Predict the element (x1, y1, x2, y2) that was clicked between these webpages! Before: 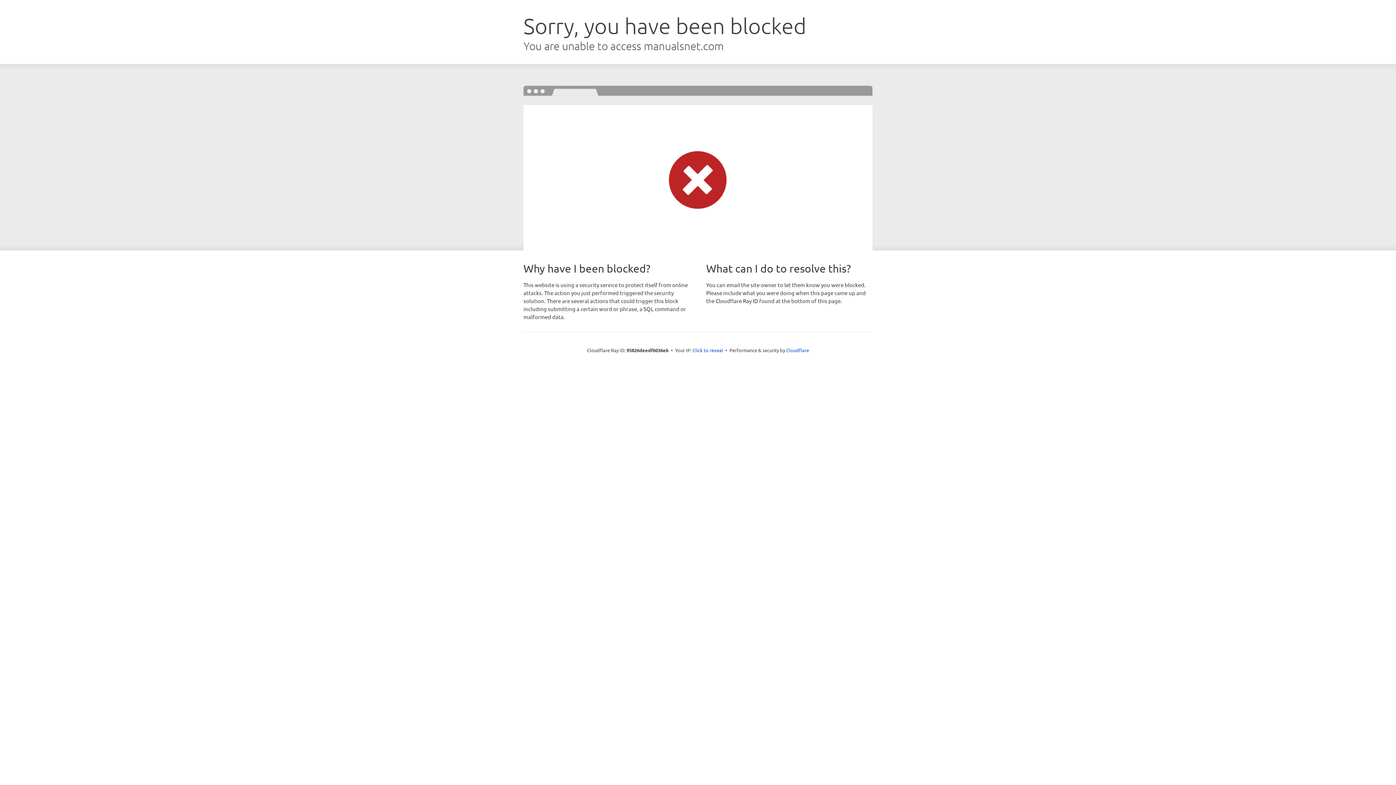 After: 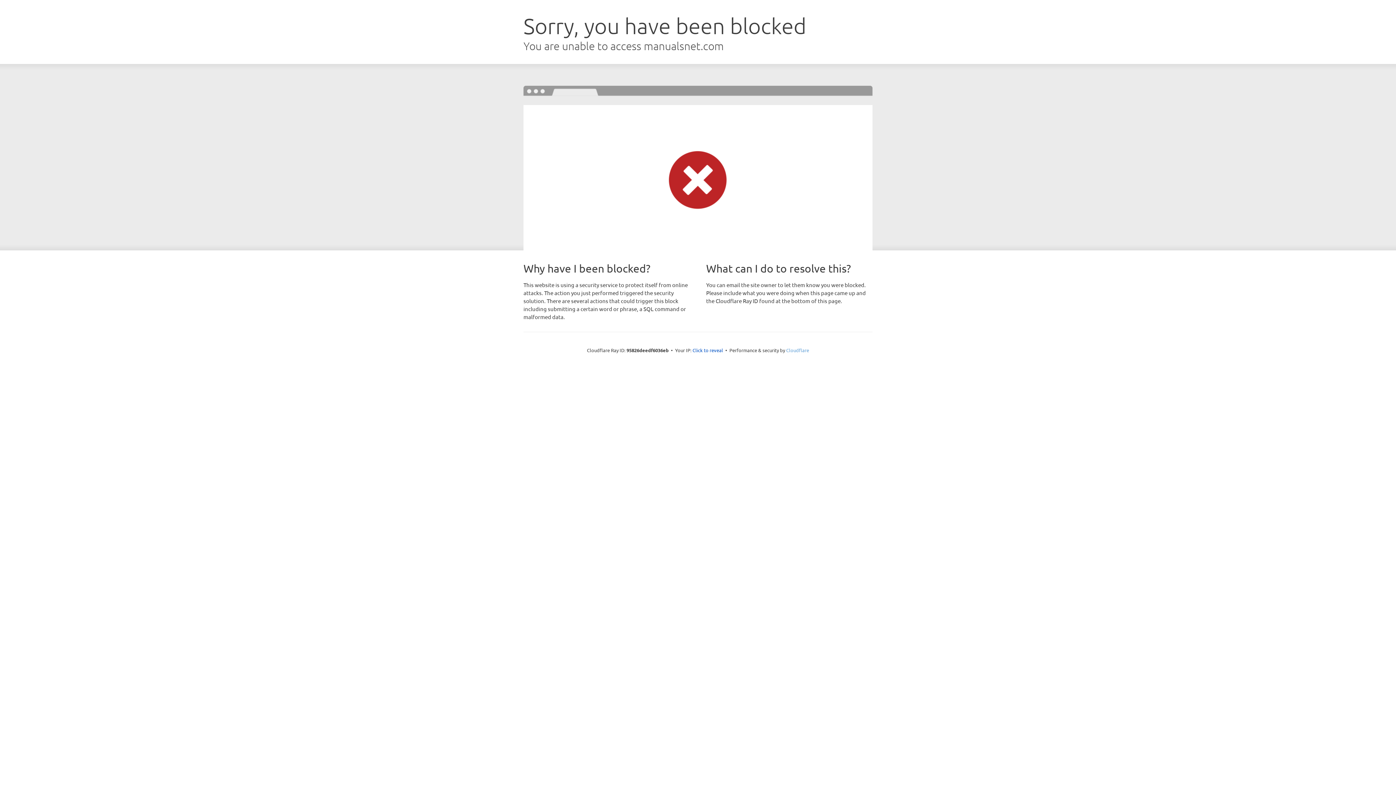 Action: label: Cloudflare bbox: (786, 347, 809, 353)